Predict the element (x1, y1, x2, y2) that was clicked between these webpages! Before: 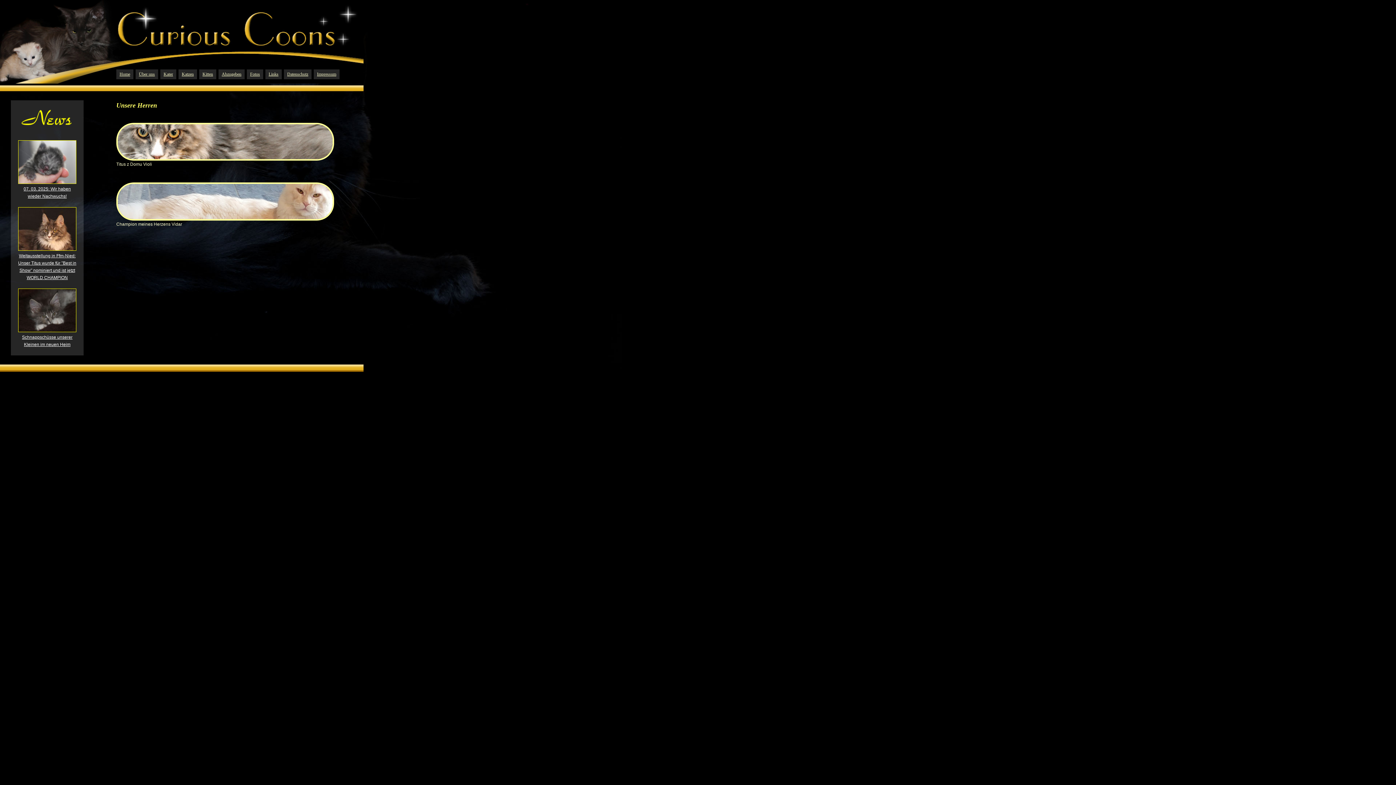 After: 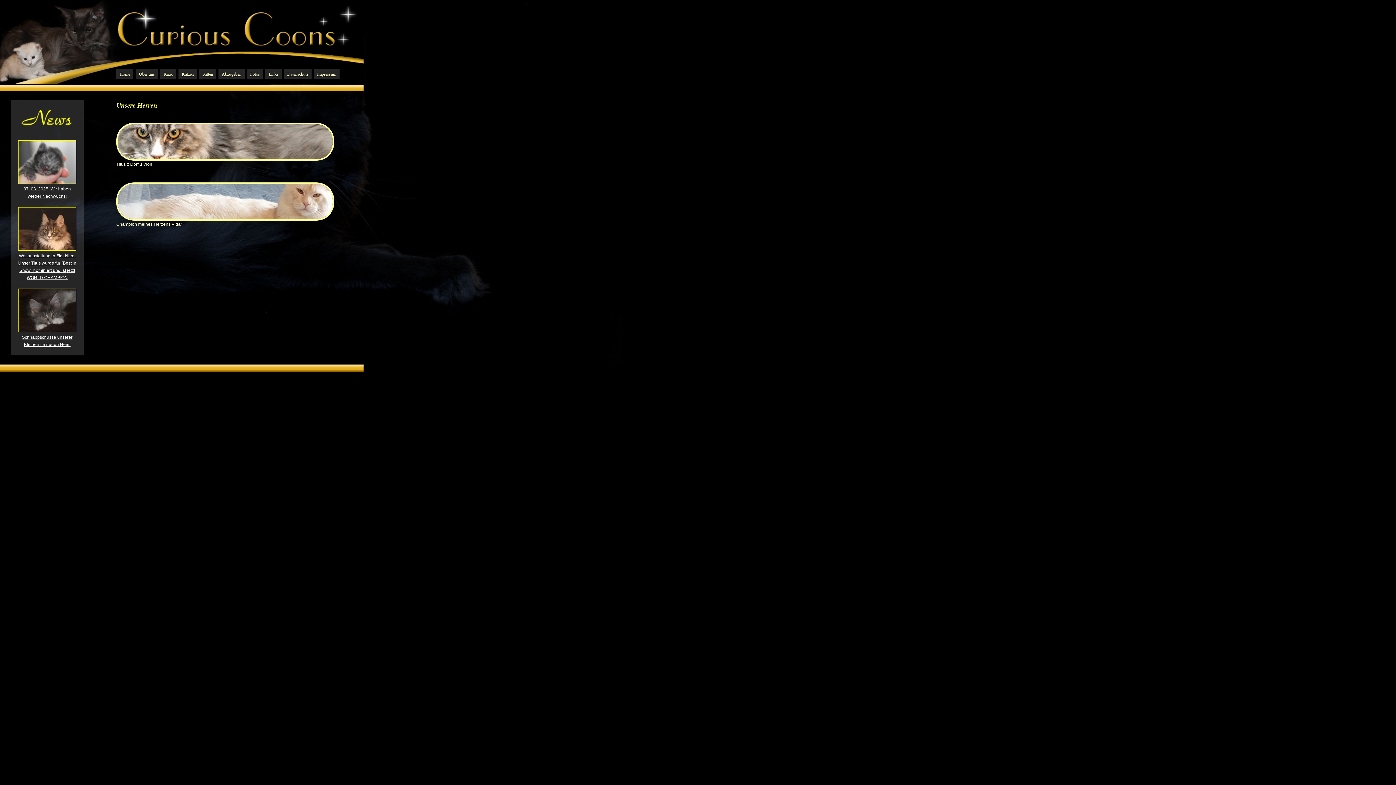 Action: label: Kater bbox: (160, 69, 176, 79)